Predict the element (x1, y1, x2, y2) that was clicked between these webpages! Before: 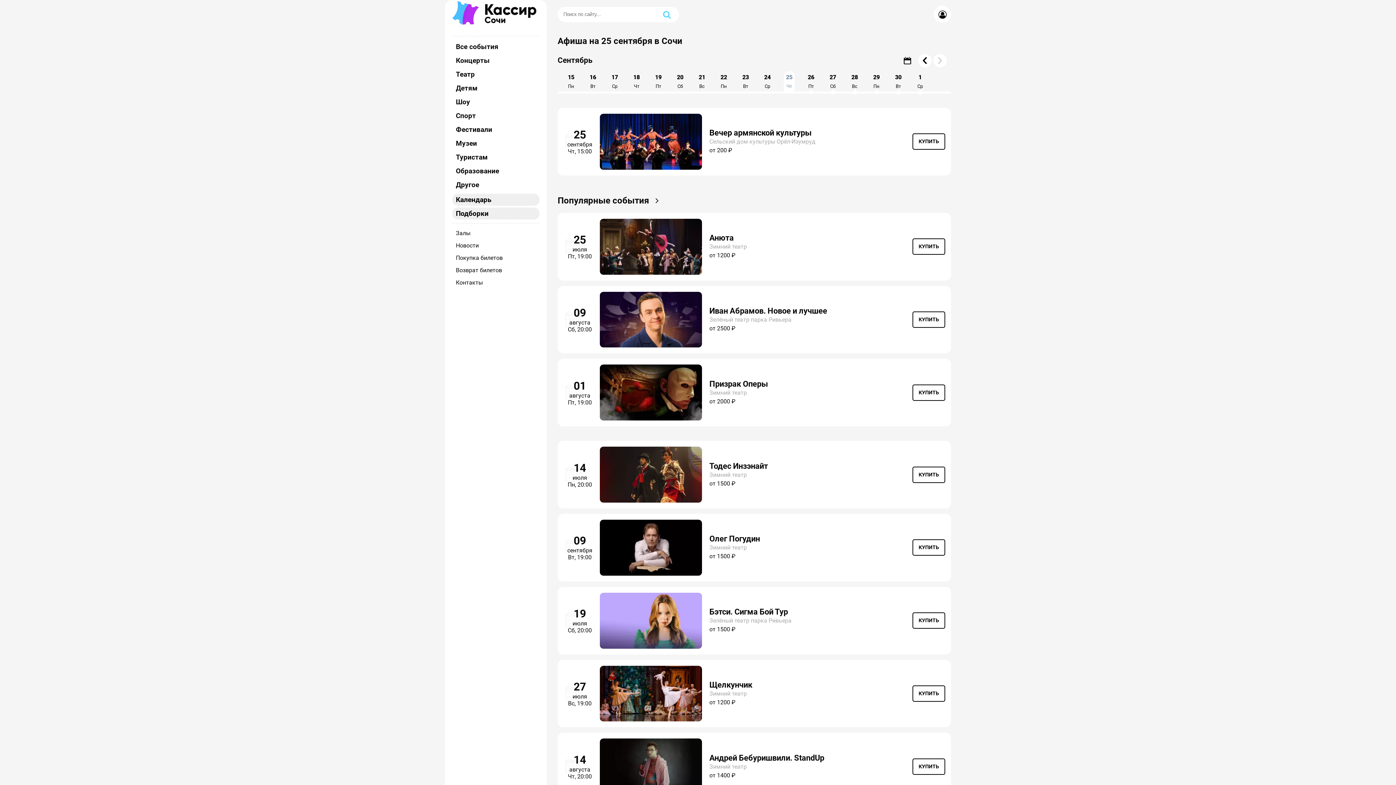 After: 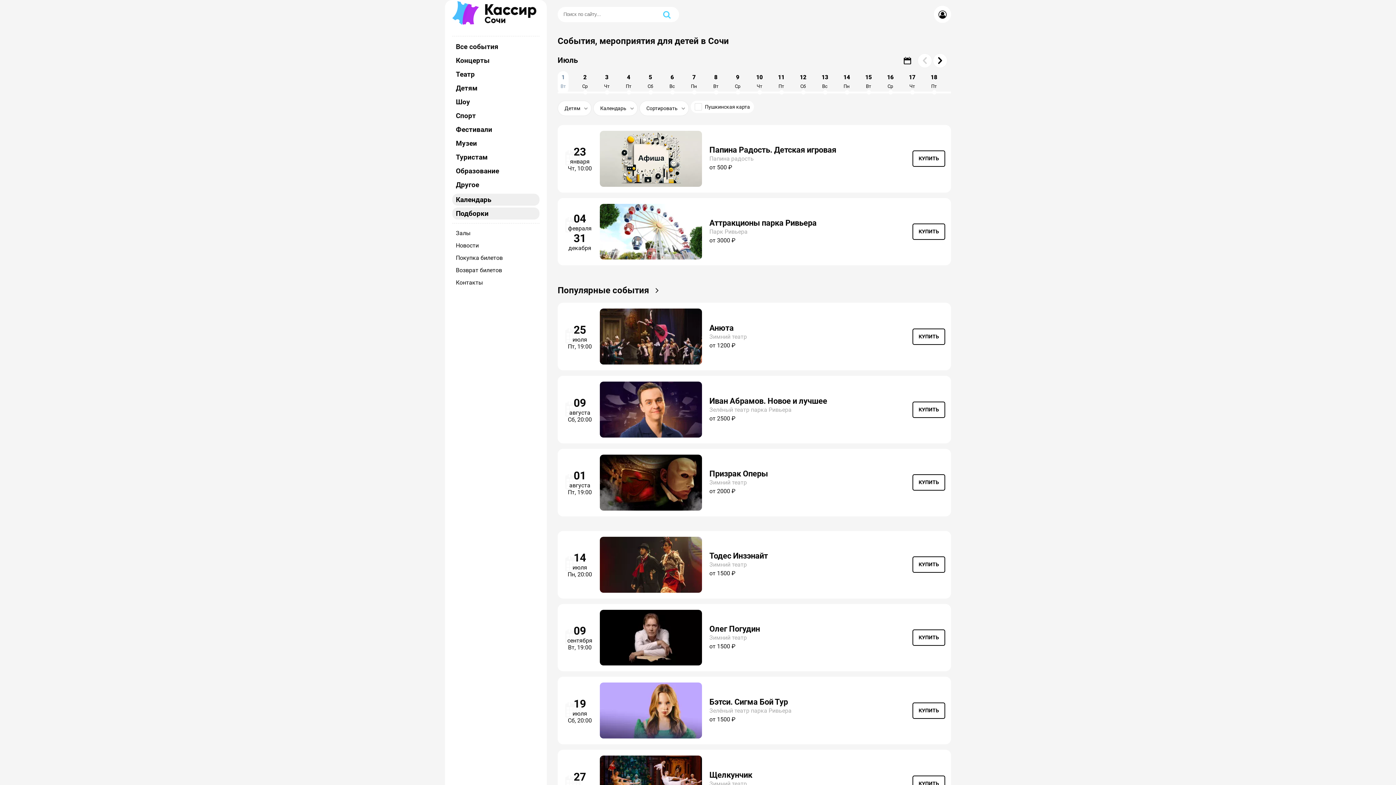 Action: bbox: (452, 81, 539, 95) label: Детям